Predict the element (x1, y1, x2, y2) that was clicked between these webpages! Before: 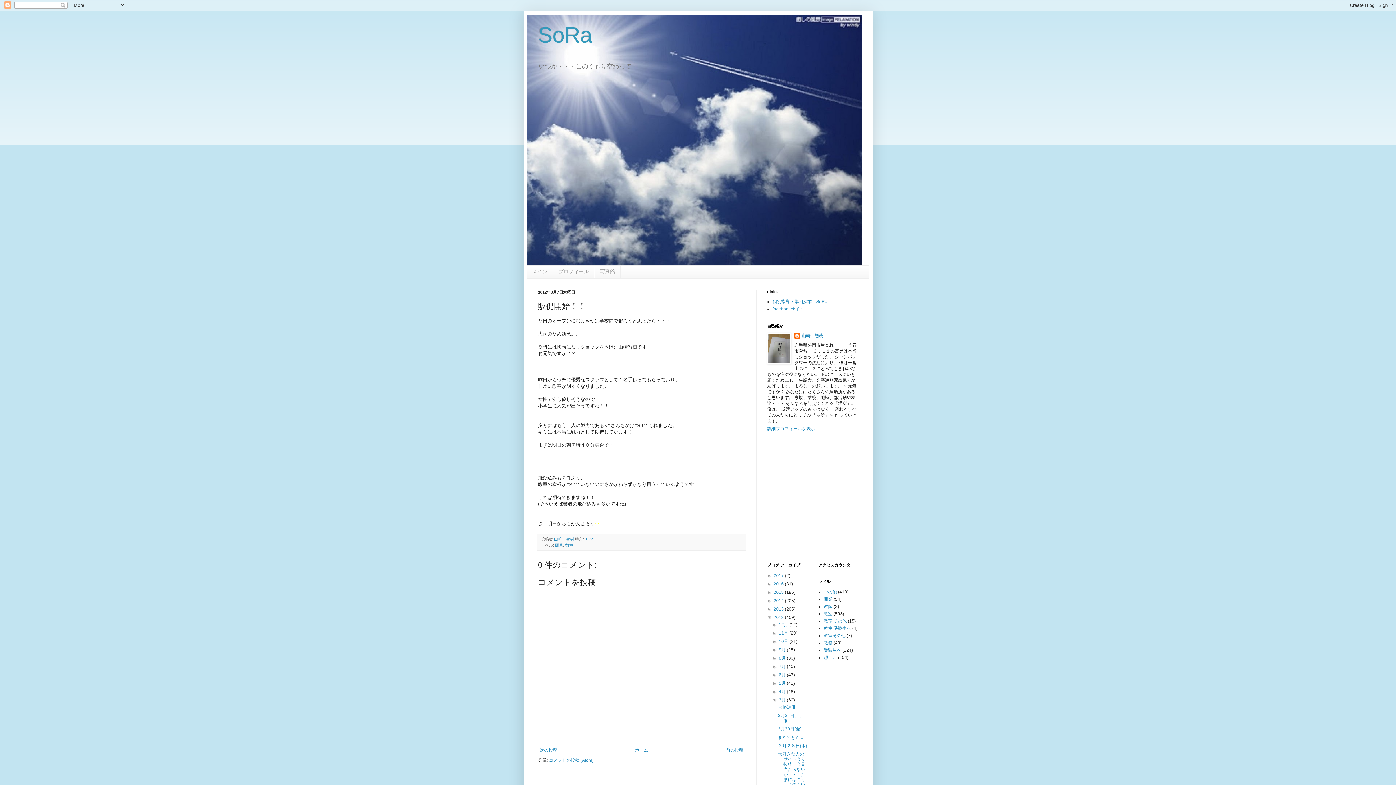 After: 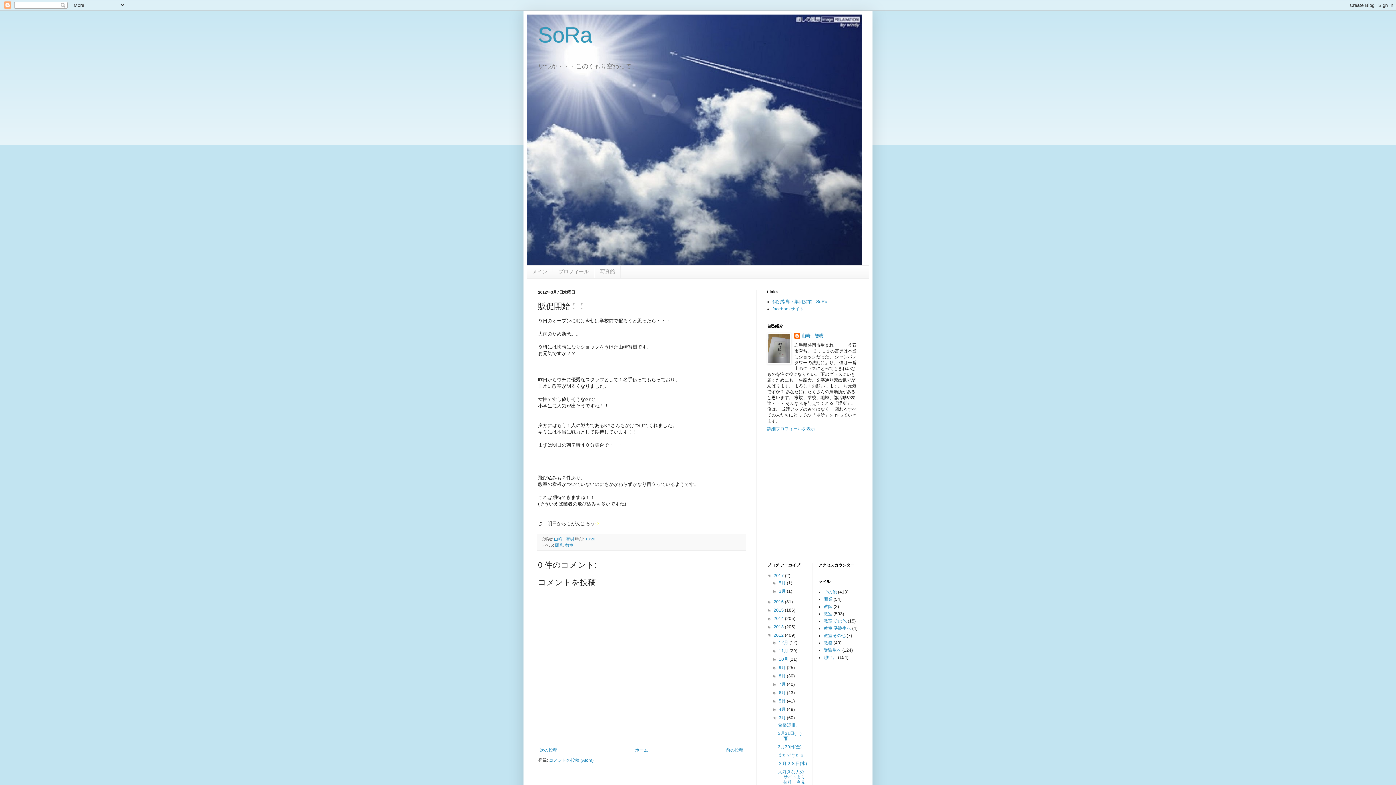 Action: bbox: (767, 573, 773, 578) label: ►  